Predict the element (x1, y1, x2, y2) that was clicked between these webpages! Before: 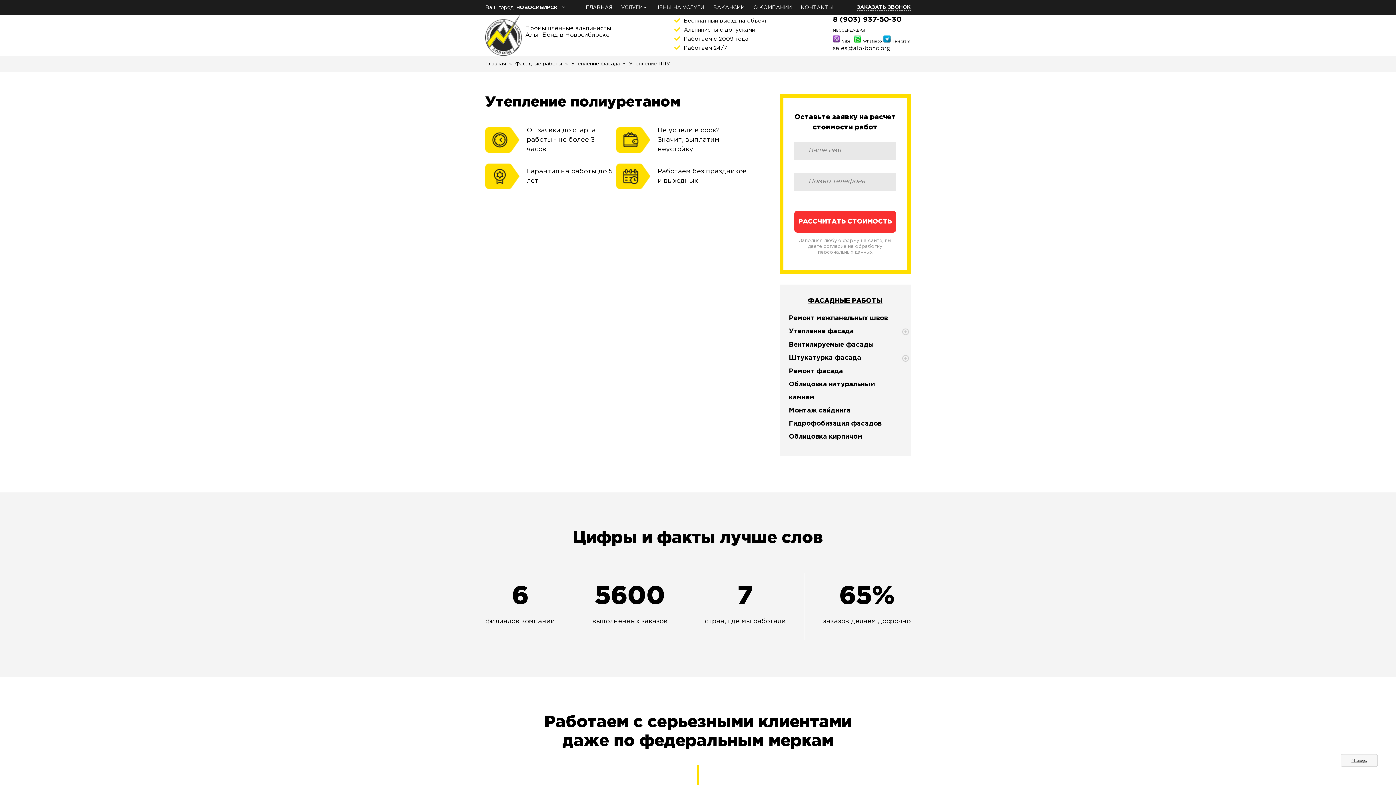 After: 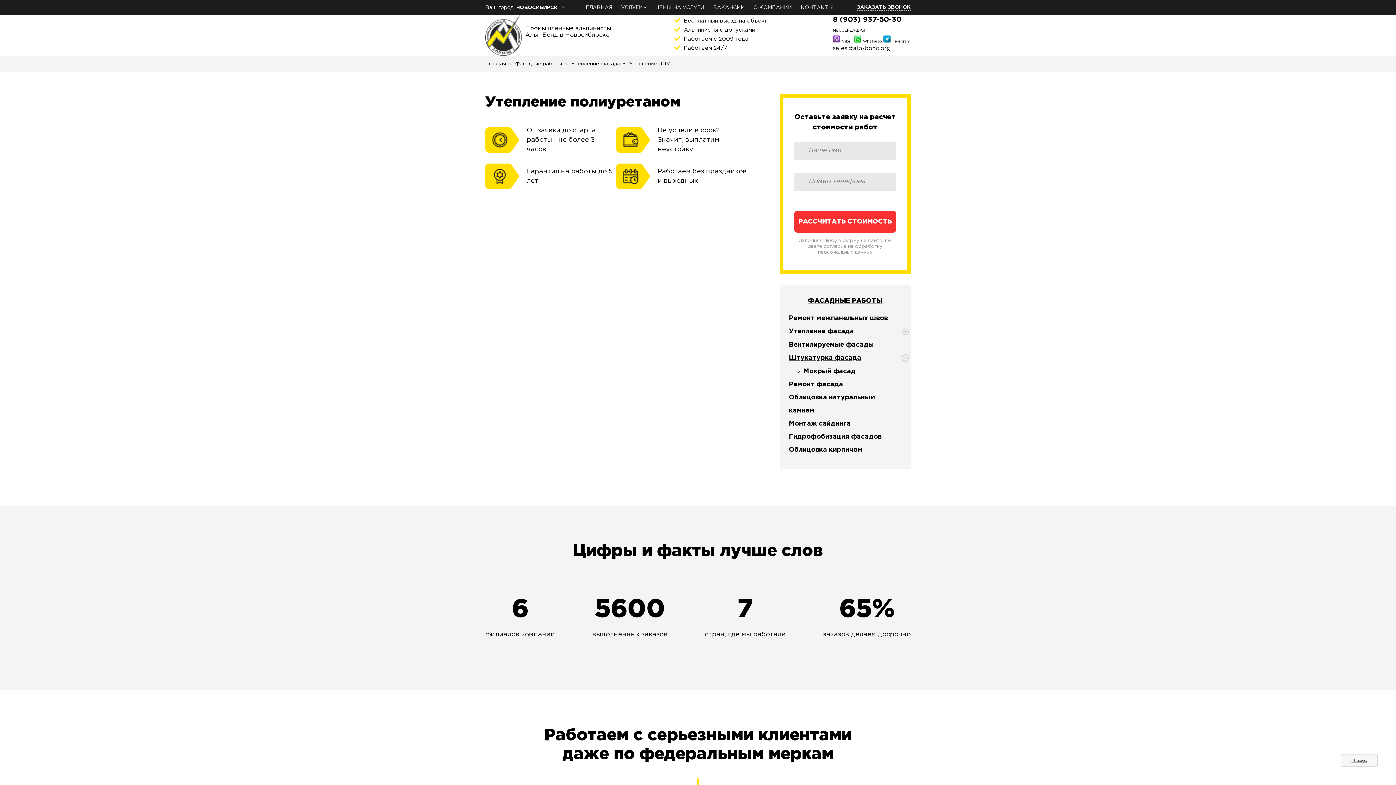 Action: bbox: (789, 355, 861, 361) label: Штукатурка фасада